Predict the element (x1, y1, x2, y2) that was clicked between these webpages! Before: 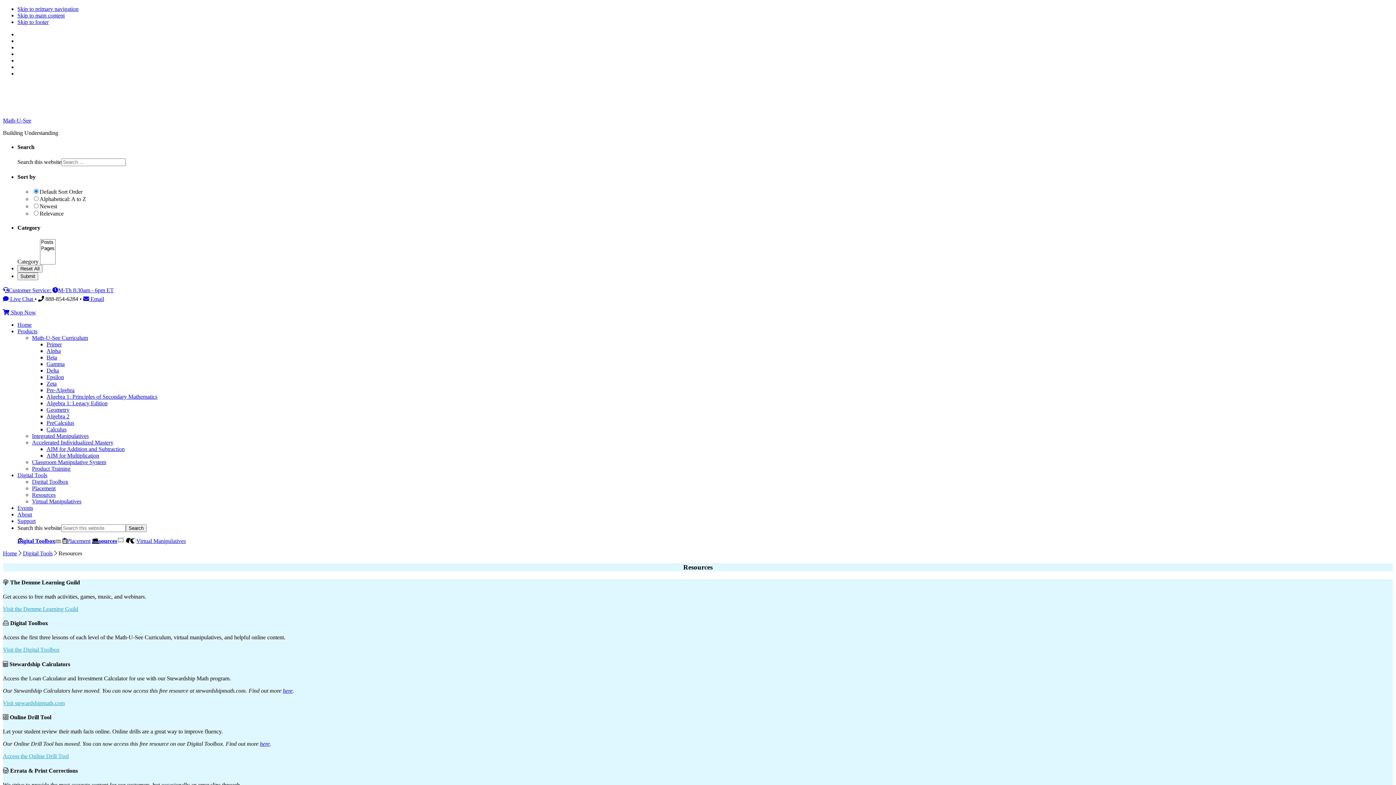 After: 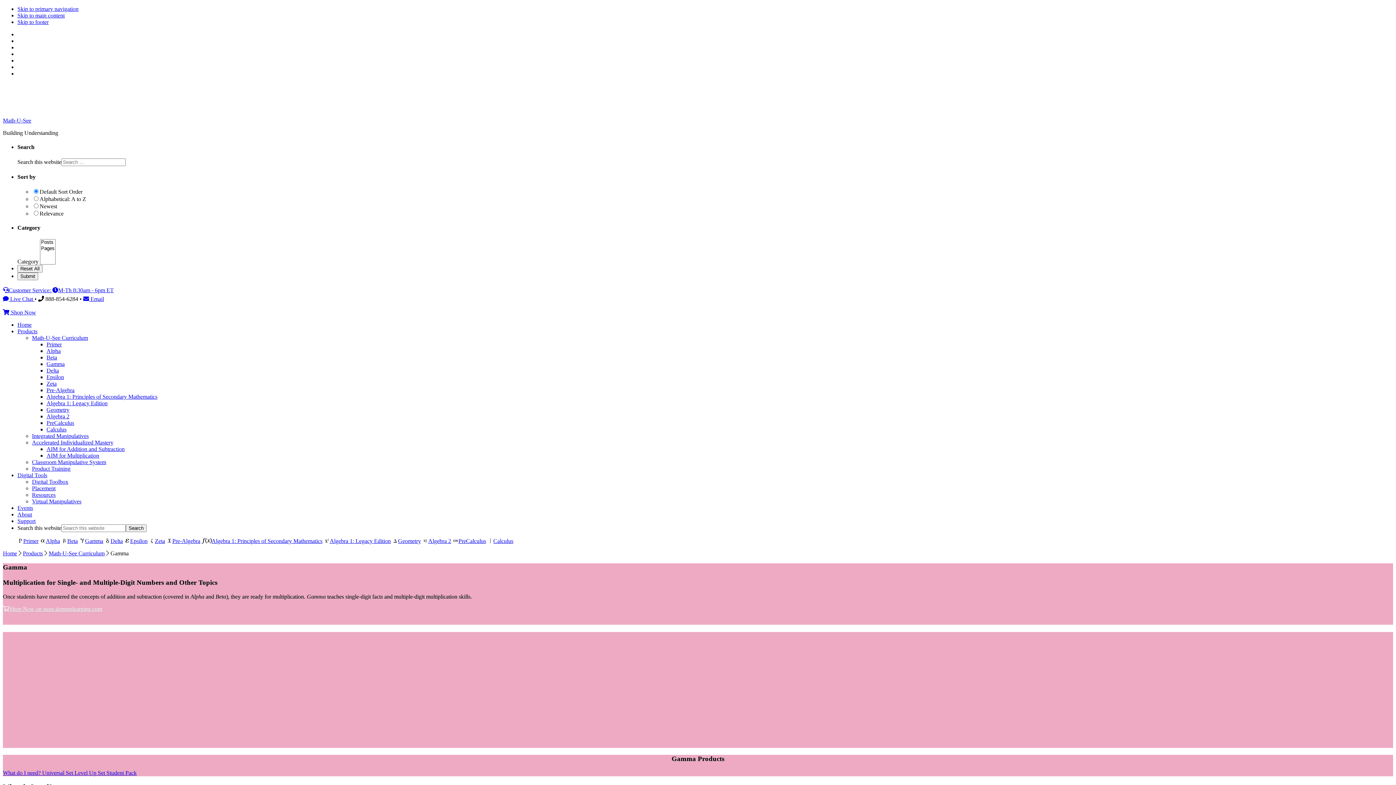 Action: bbox: (46, 360, 64, 367) label: Gamma